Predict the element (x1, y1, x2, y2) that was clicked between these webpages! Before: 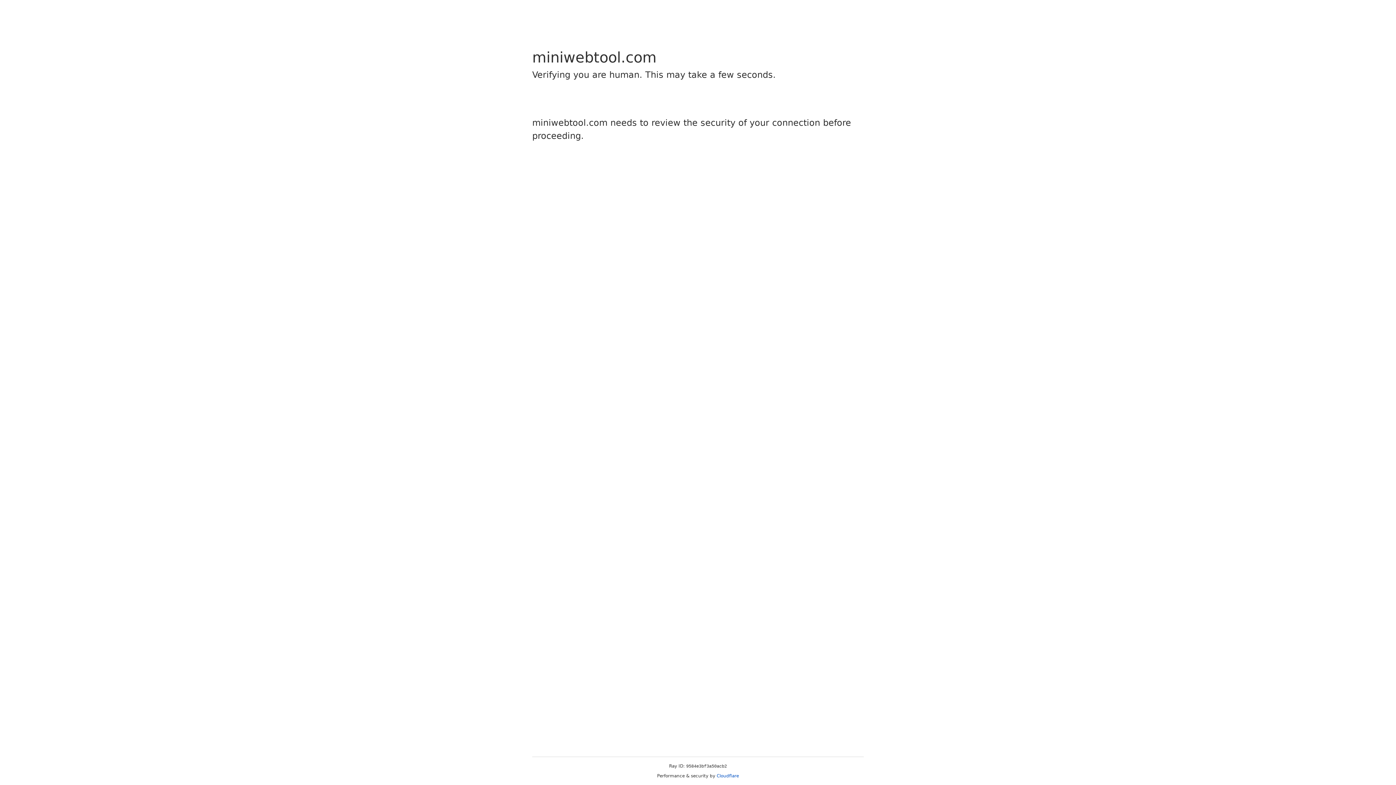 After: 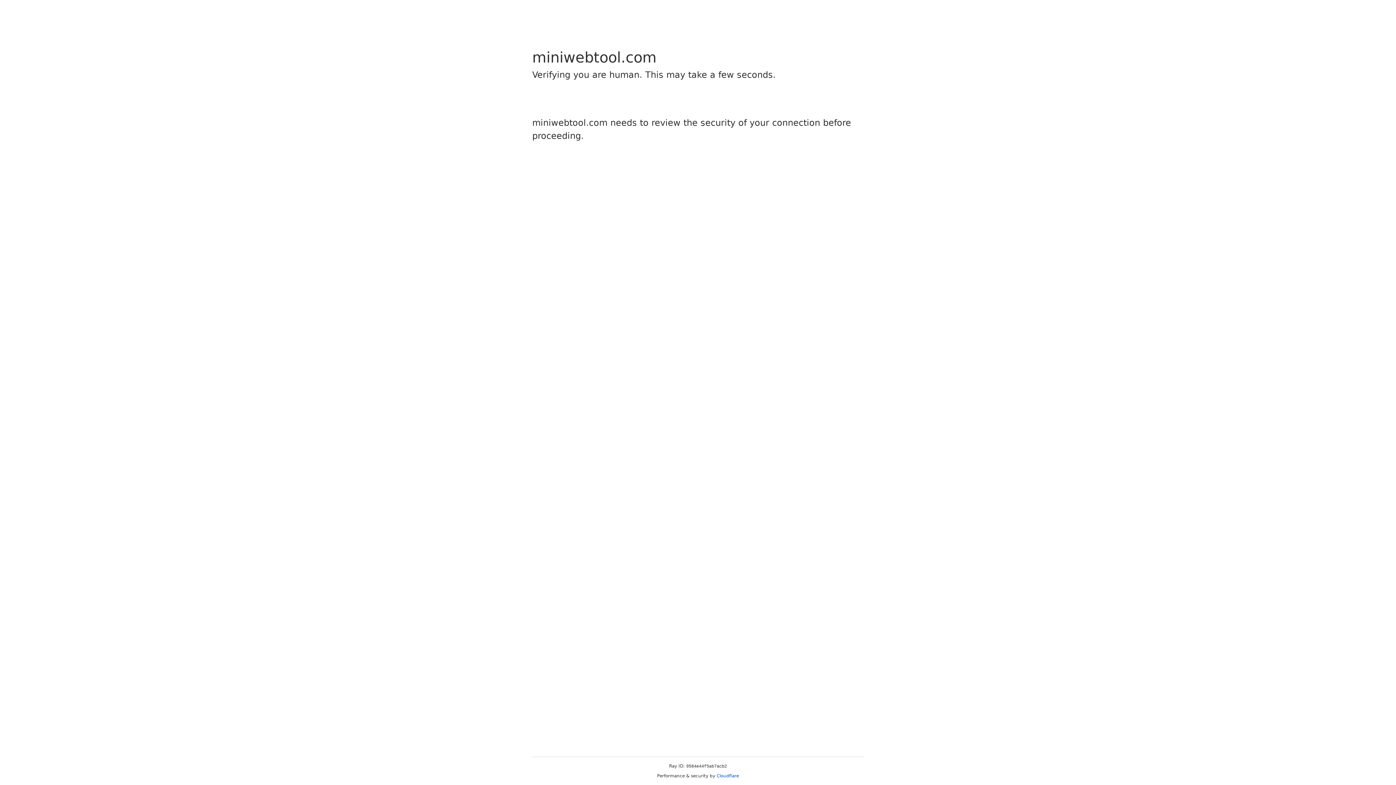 Action: bbox: (716, 773, 739, 778) label: Cloudflare